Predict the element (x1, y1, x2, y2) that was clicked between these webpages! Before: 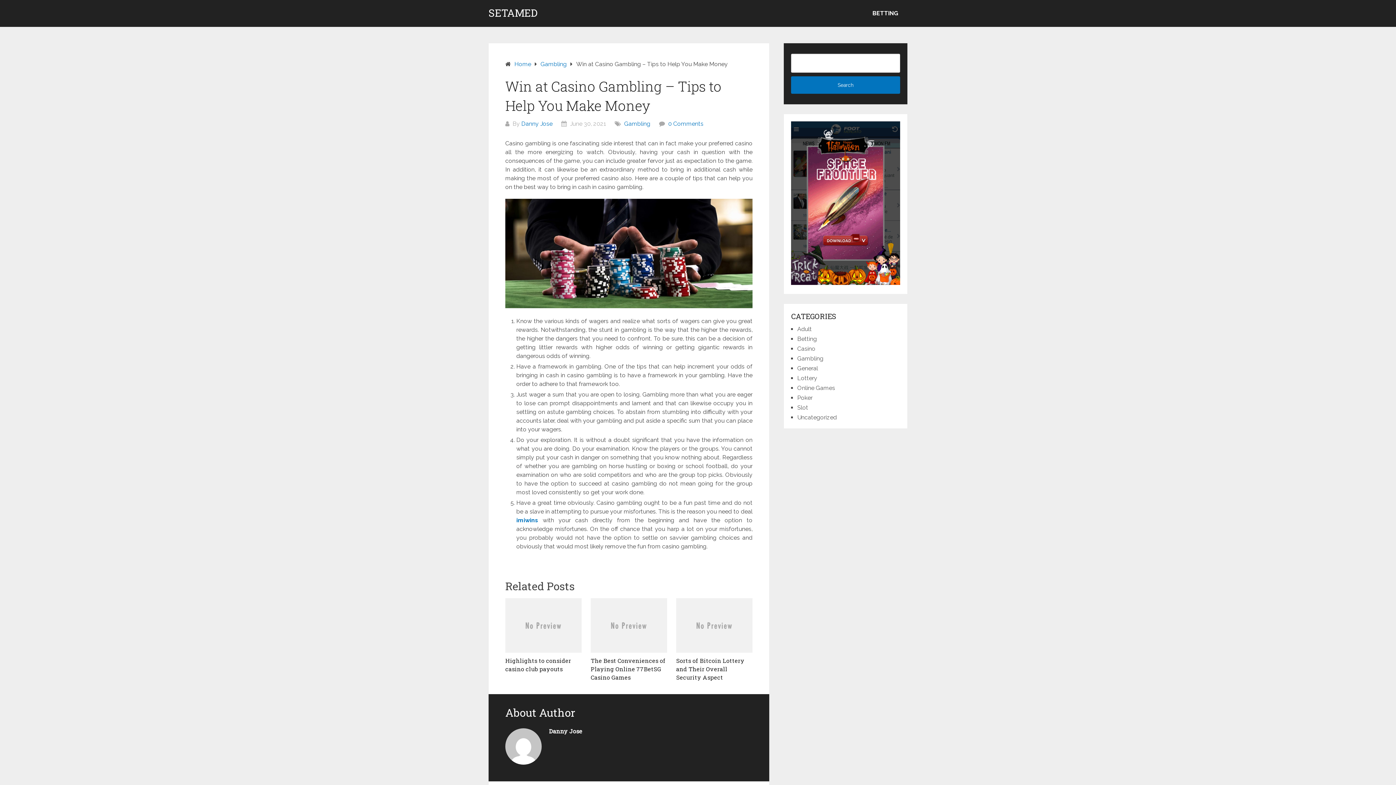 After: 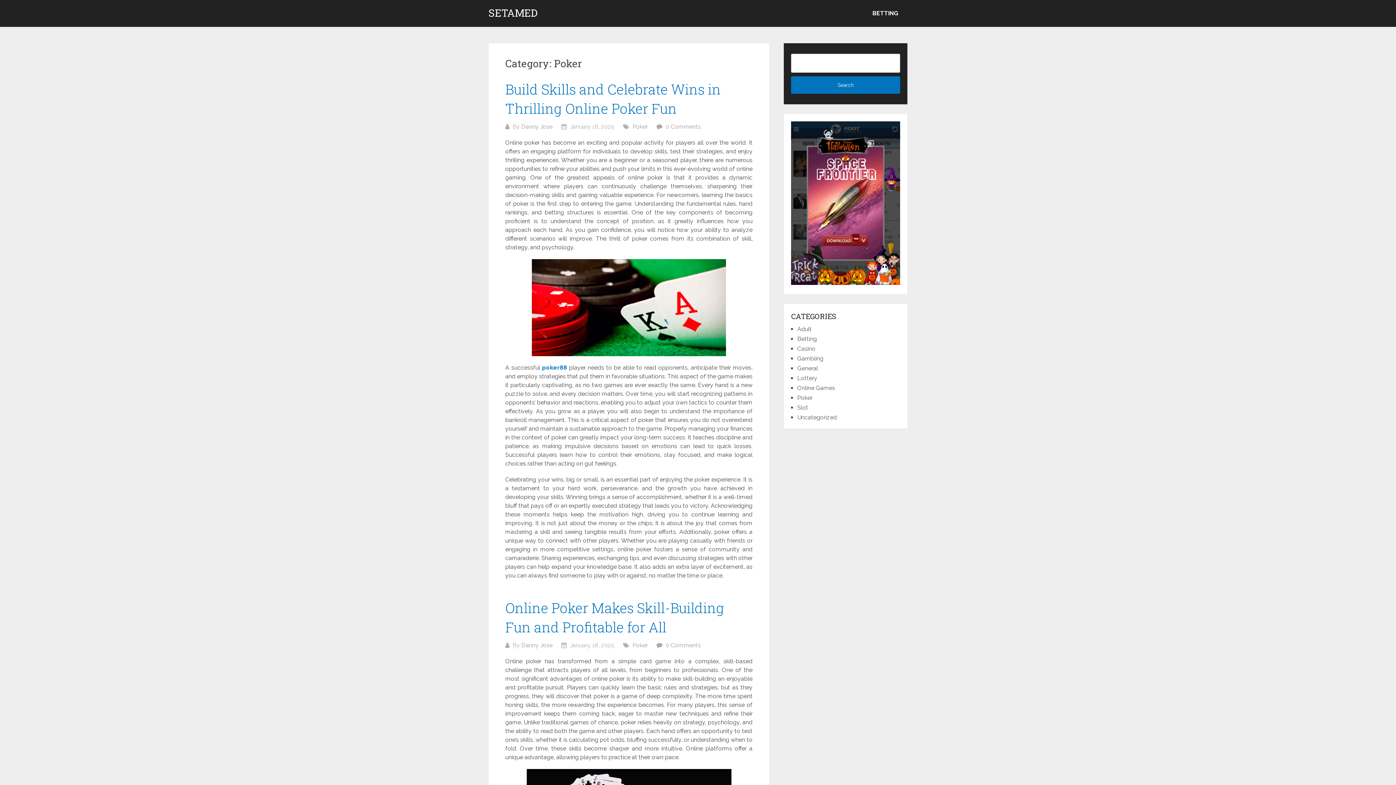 Action: label: Poker bbox: (797, 394, 812, 401)